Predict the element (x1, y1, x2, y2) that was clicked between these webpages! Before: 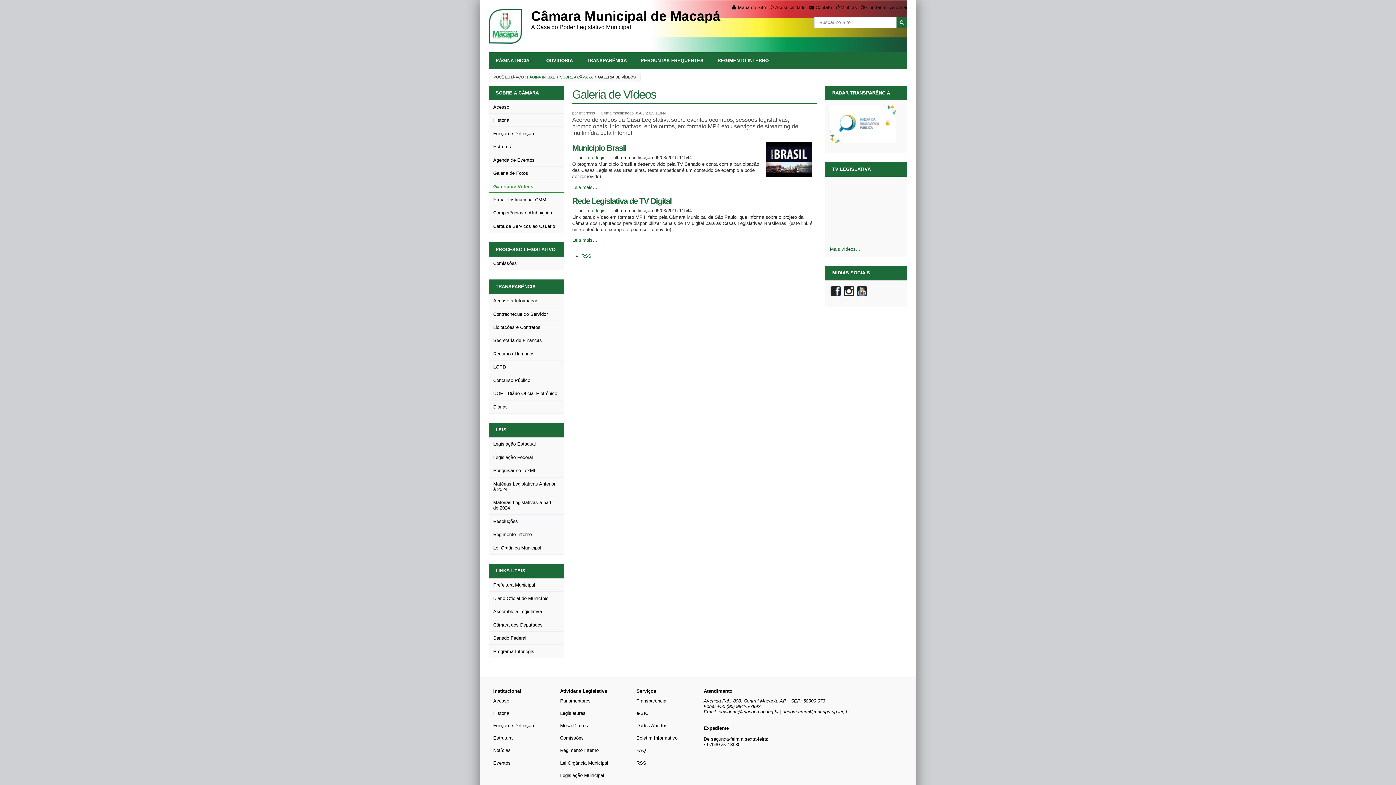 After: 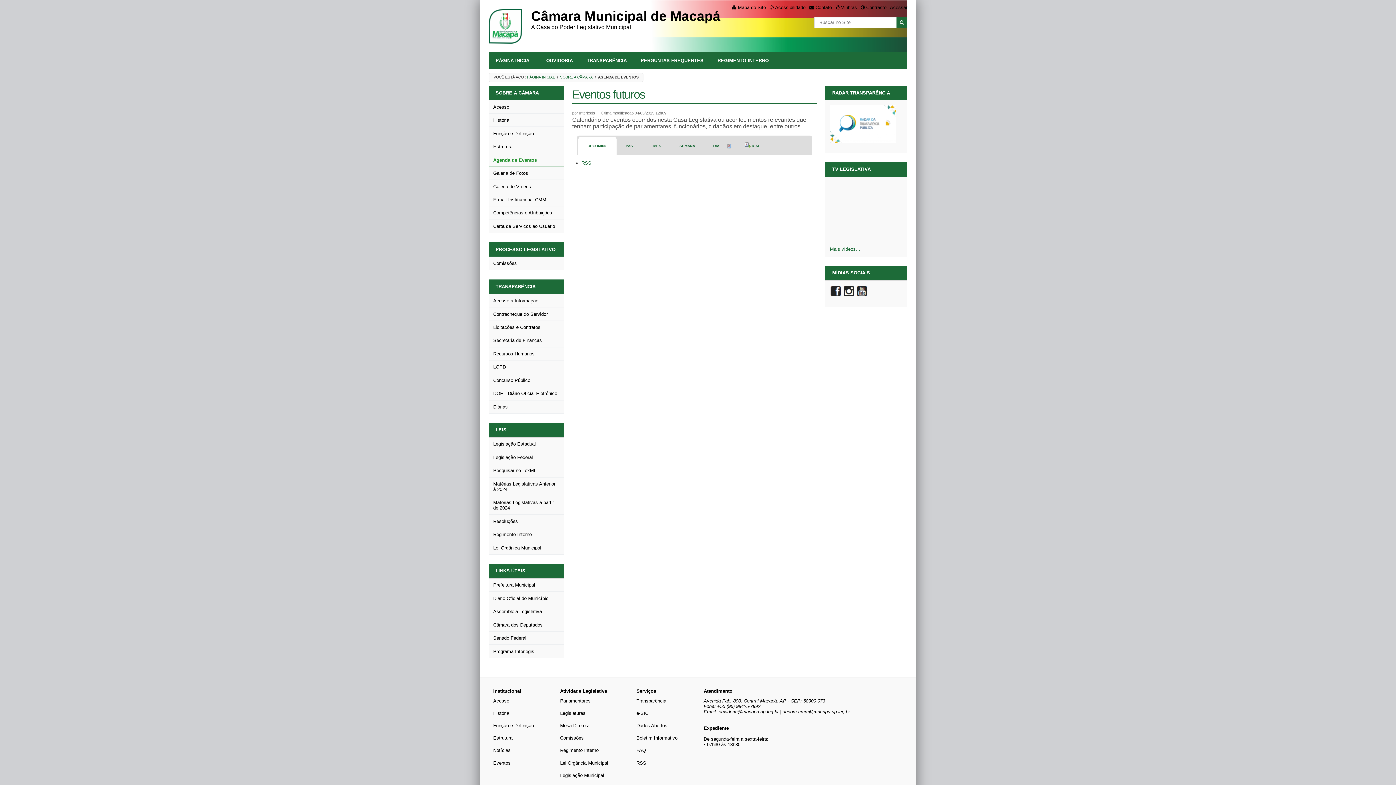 Action: label: Eventos bbox: (493, 760, 510, 766)